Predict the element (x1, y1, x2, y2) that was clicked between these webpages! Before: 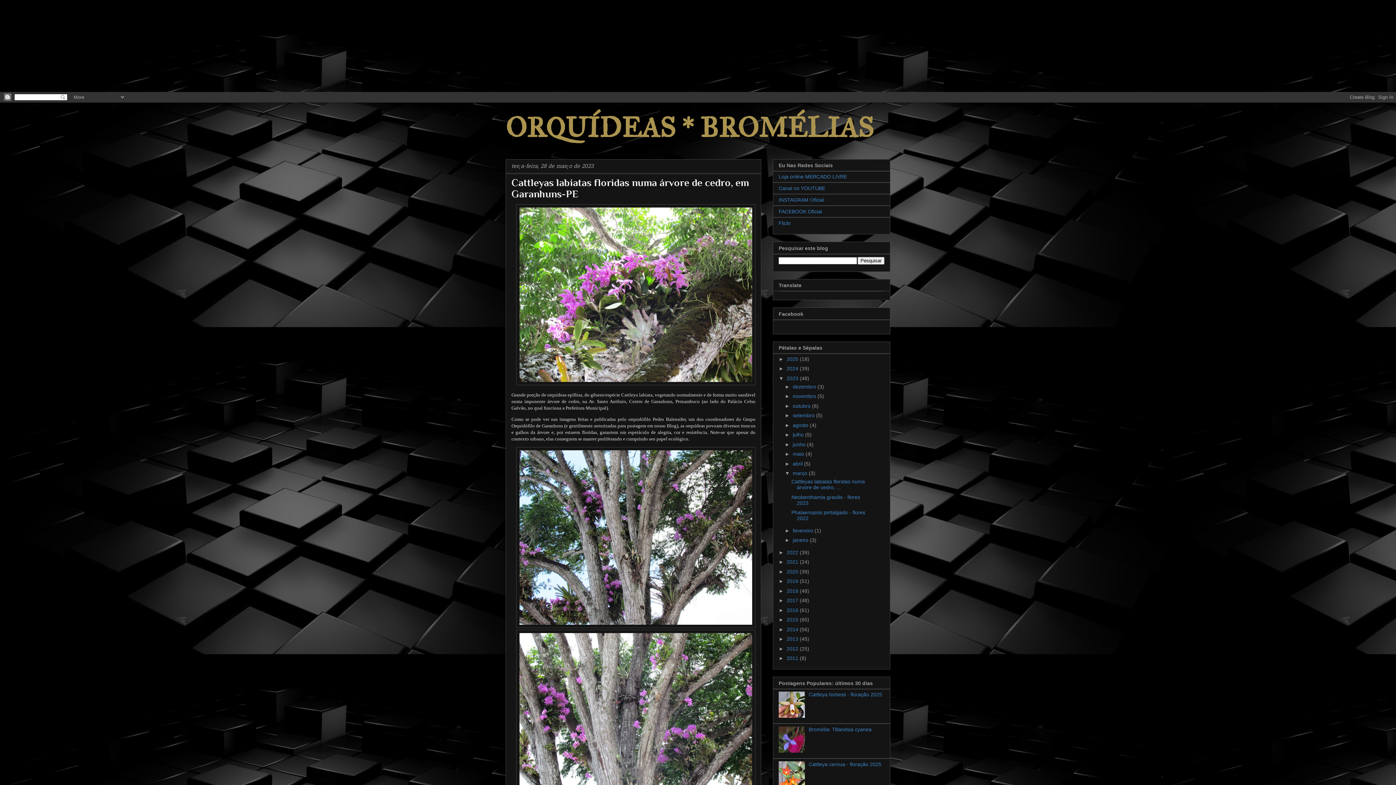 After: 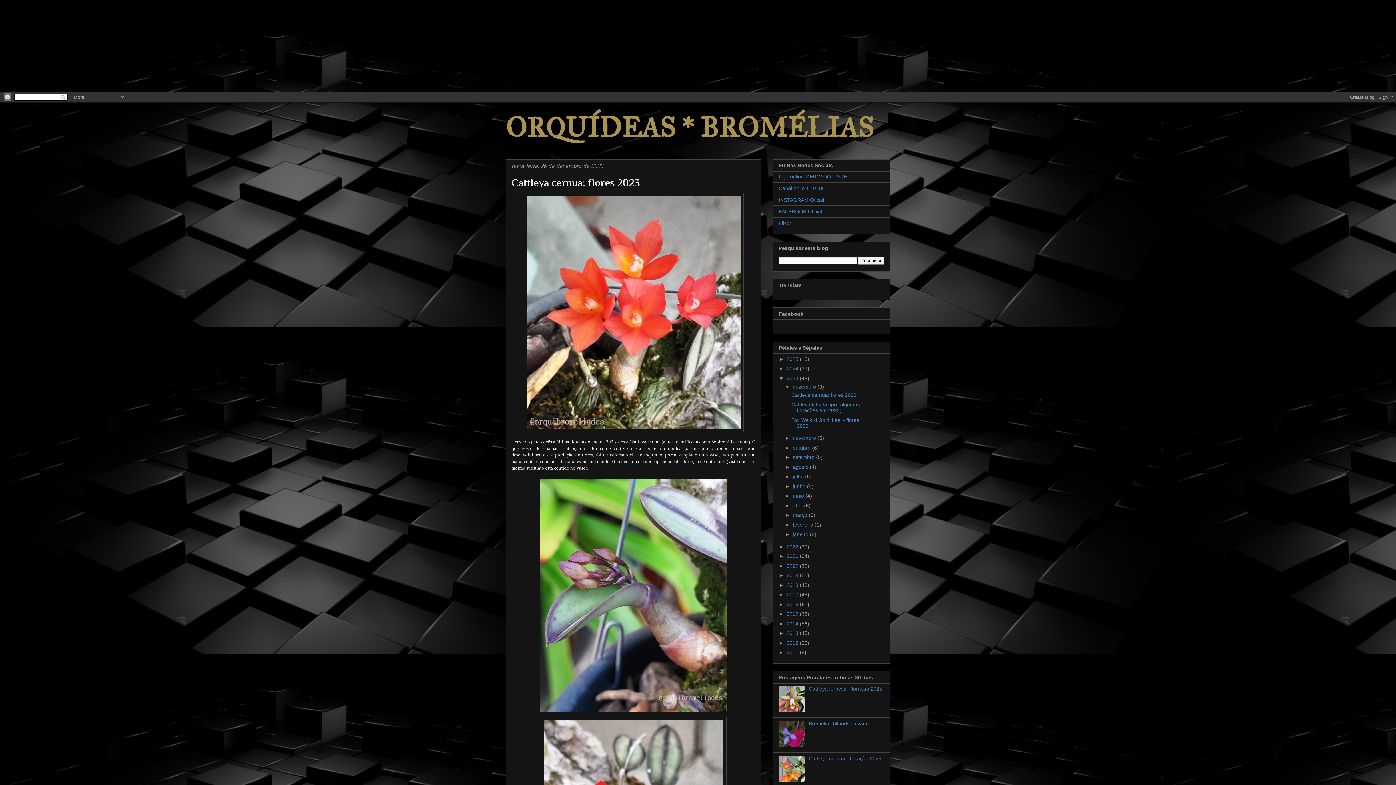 Action: bbox: (793, 383, 817, 389) label: dezembro 